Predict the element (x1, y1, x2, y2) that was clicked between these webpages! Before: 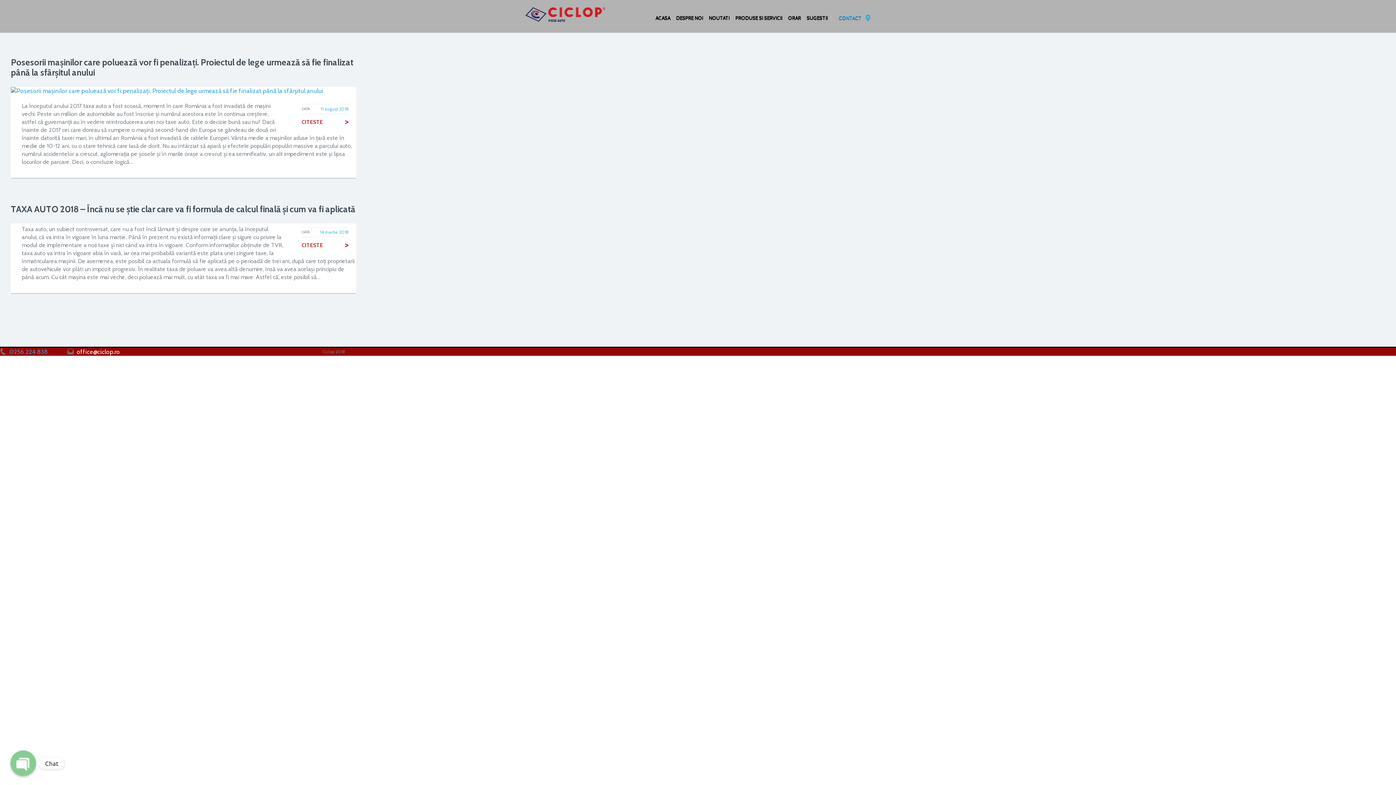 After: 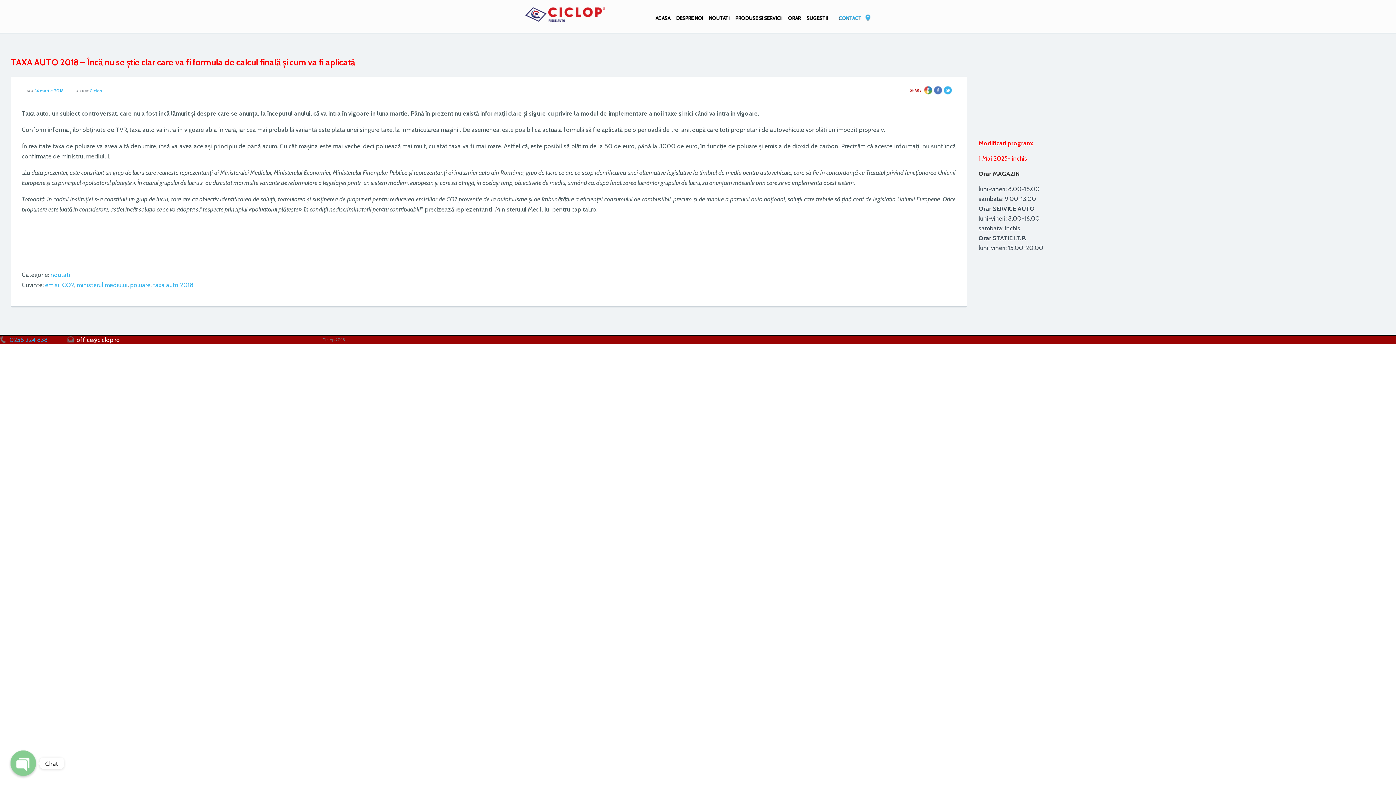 Action: label: CITESTE
> bbox: (301, 242, 349, 248)